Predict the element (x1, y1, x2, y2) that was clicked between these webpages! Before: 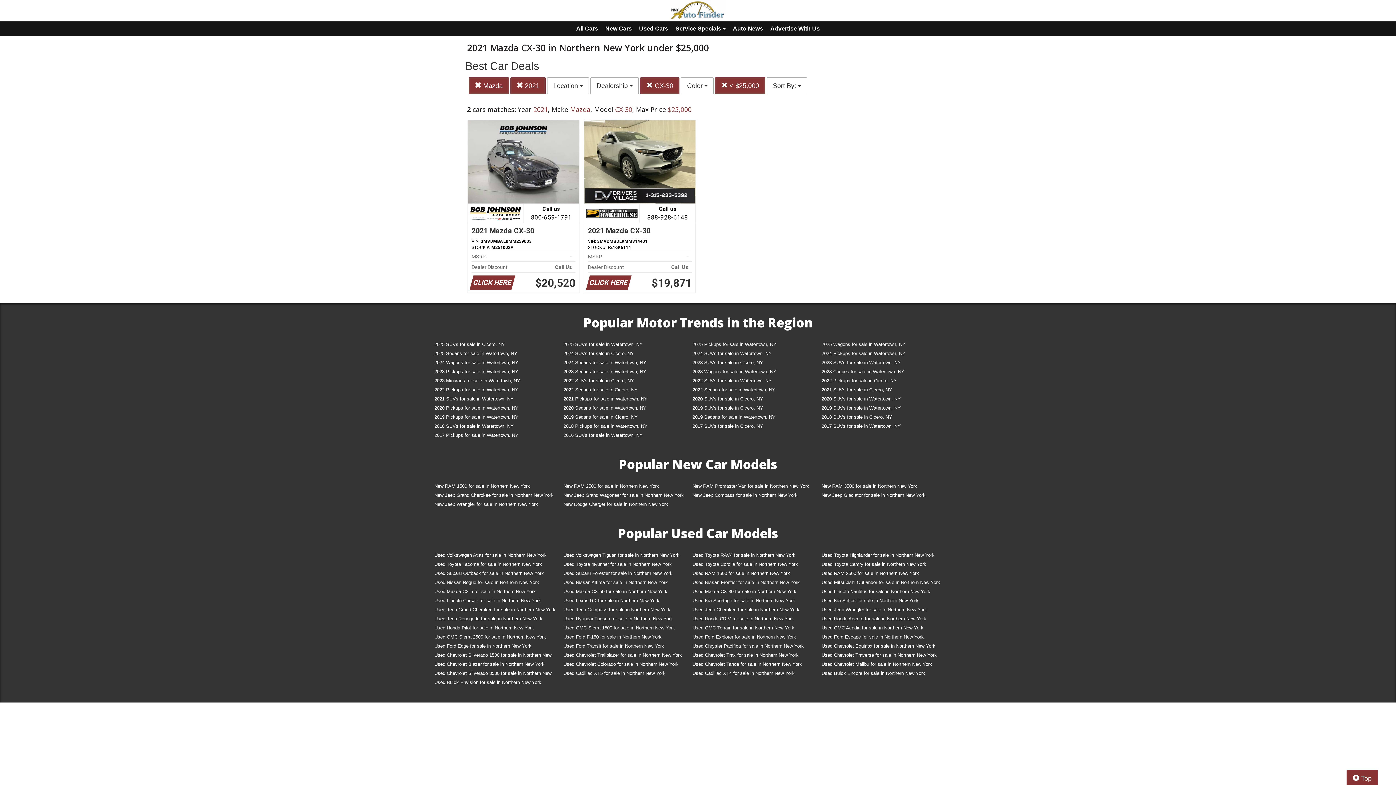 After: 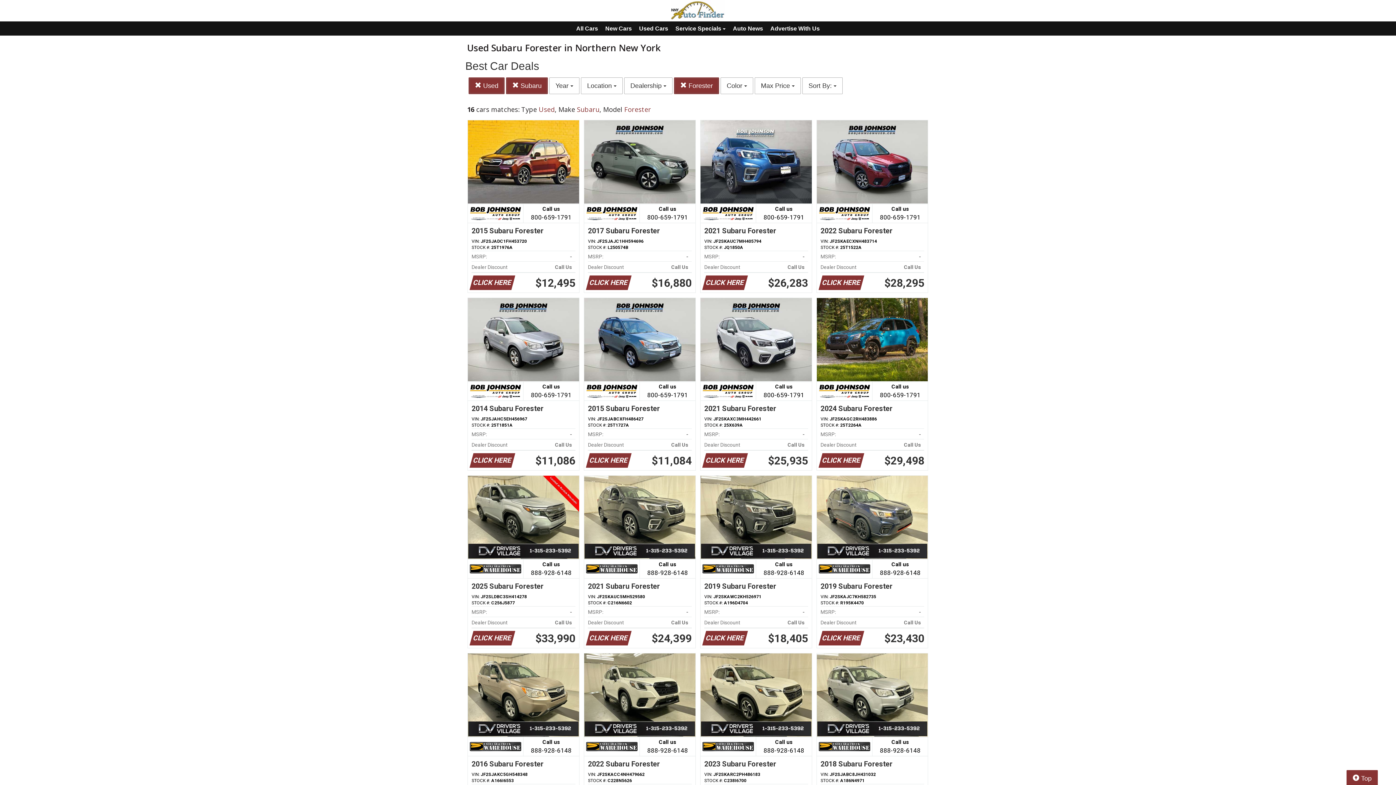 Action: bbox: (558, 570, 687, 579) label: Used Subaru Forester for sale in Northern New York